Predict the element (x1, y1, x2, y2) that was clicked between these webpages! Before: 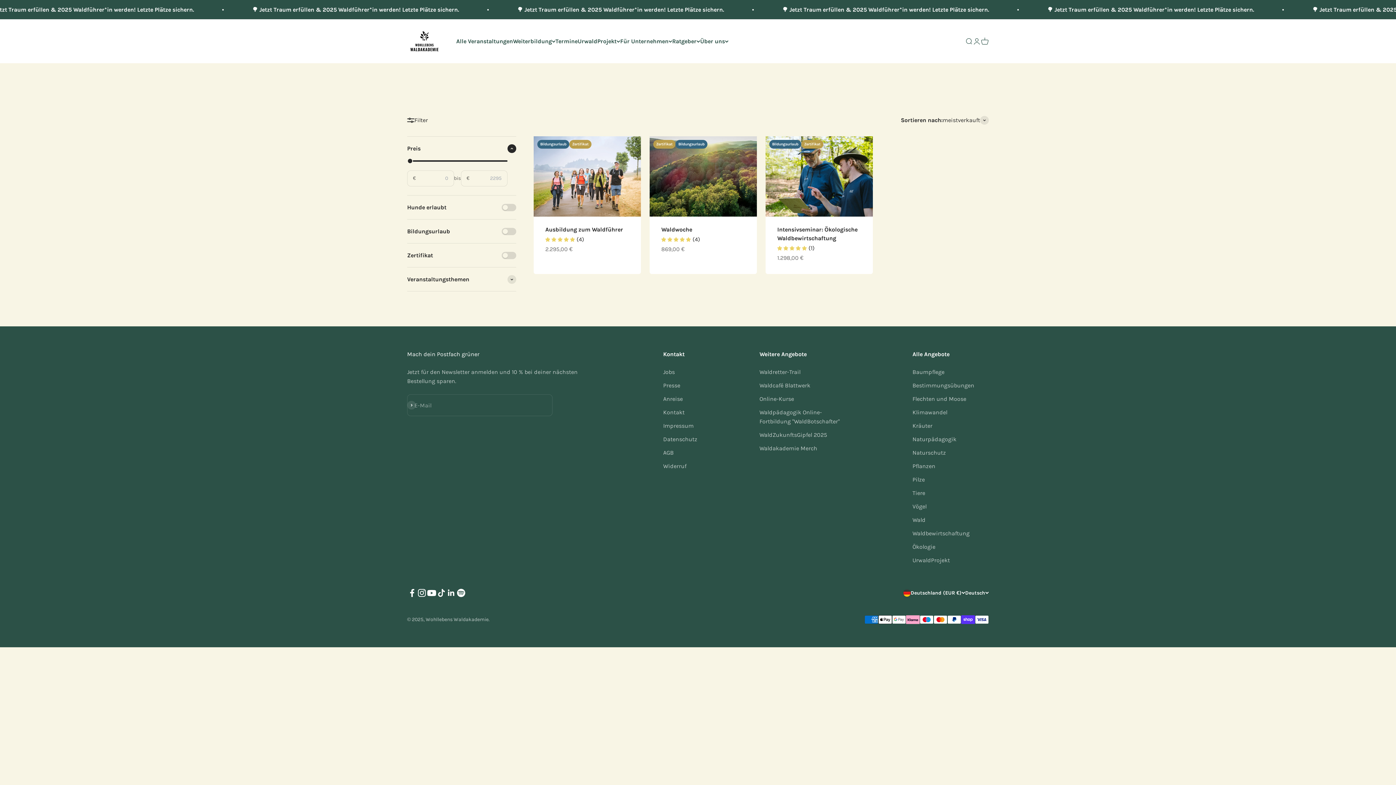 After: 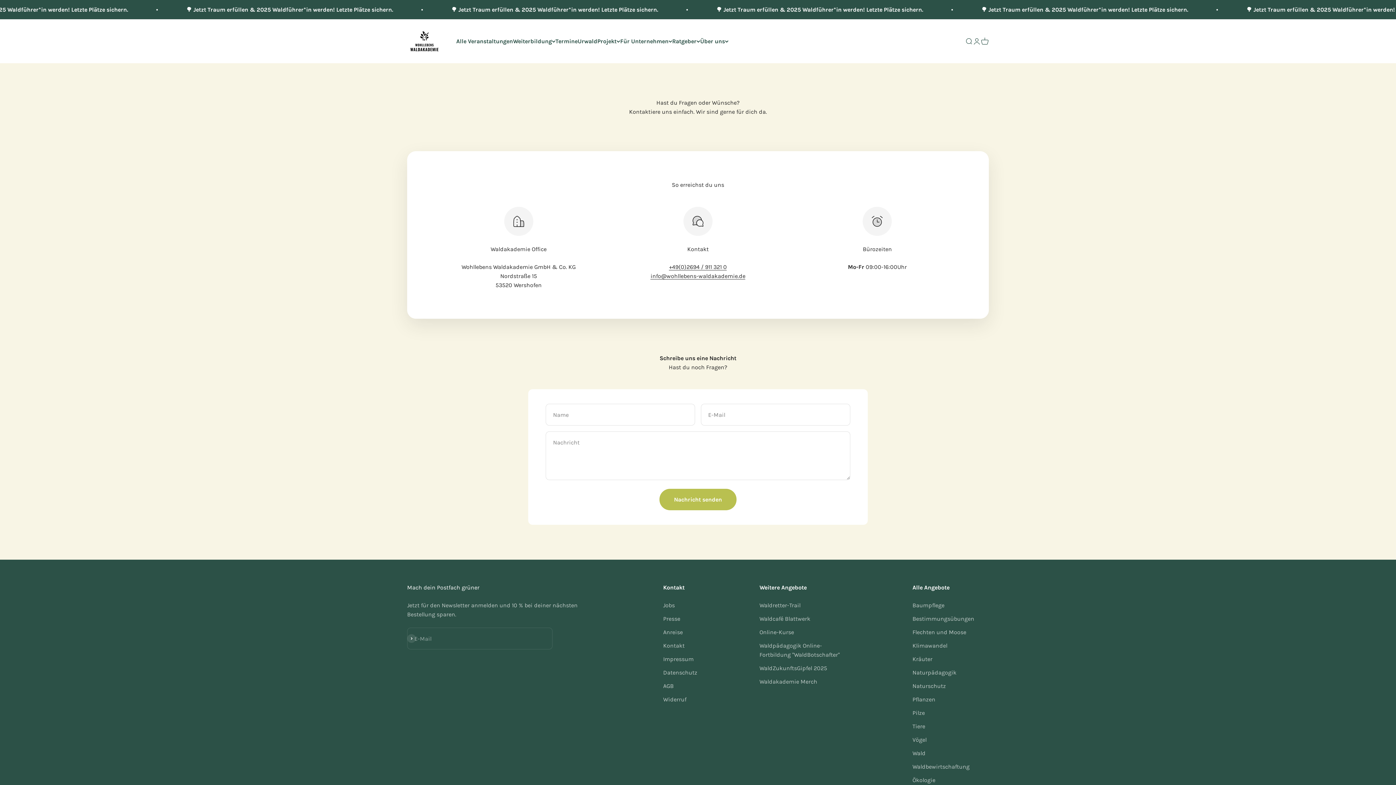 Action: label: Kontakt bbox: (663, 408, 684, 417)